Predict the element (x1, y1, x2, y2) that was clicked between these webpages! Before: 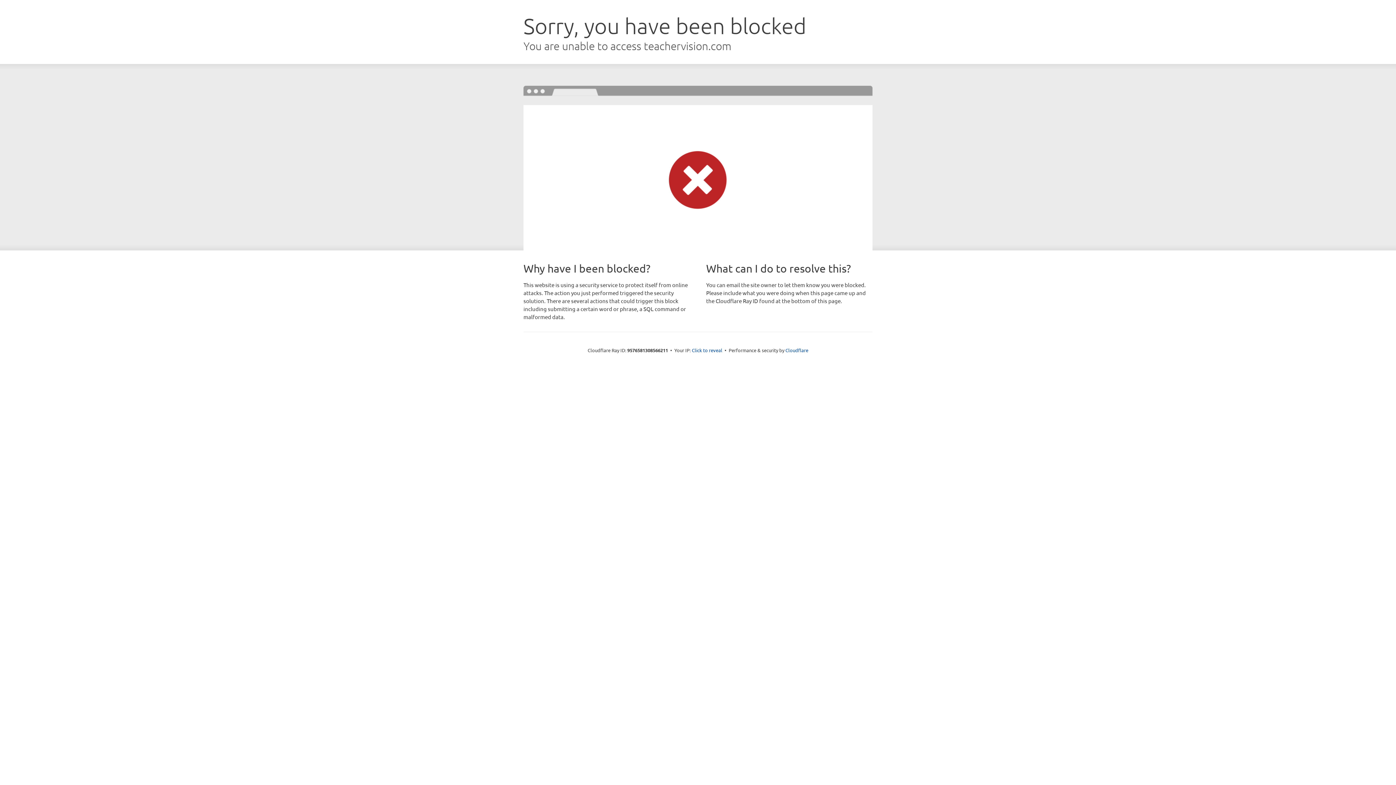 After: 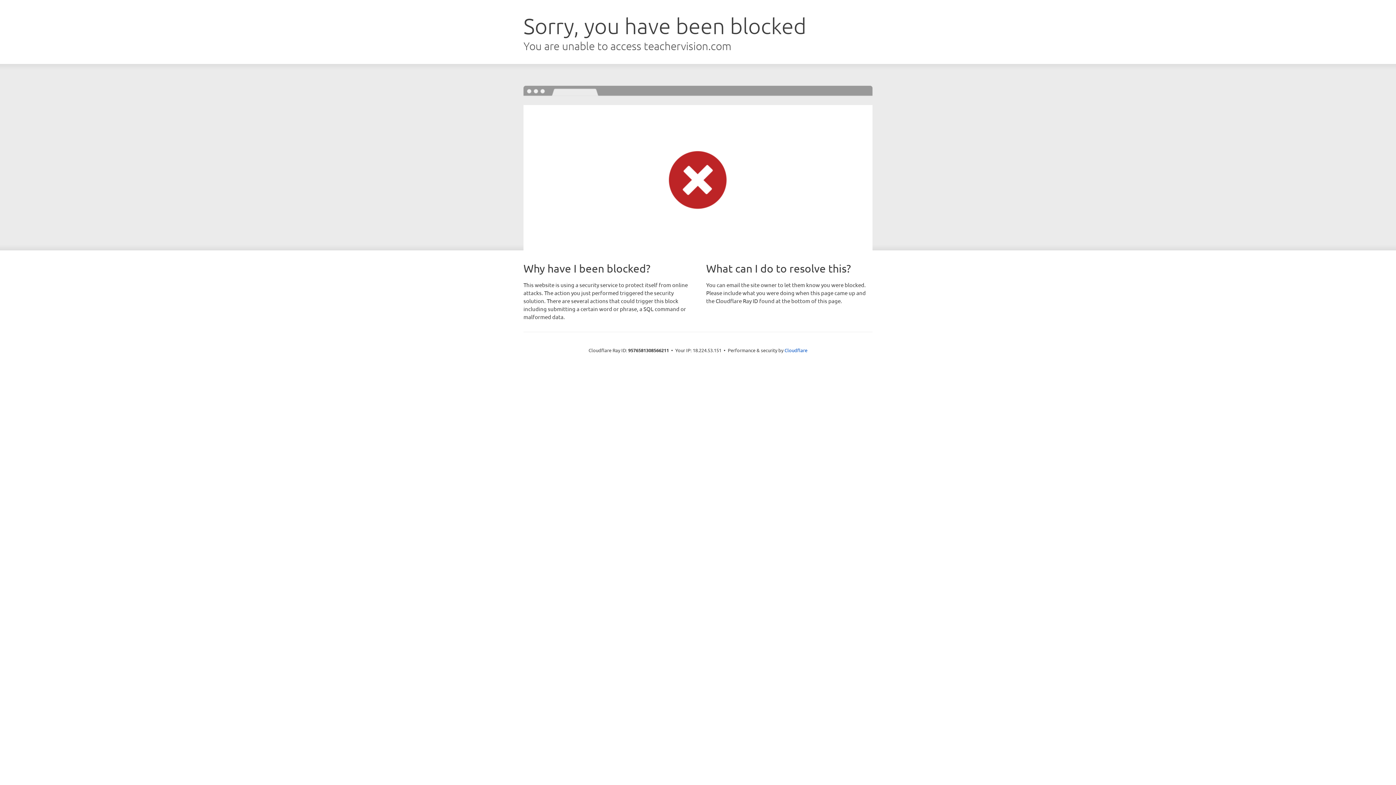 Action: bbox: (692, 346, 722, 353) label: Click to reveal